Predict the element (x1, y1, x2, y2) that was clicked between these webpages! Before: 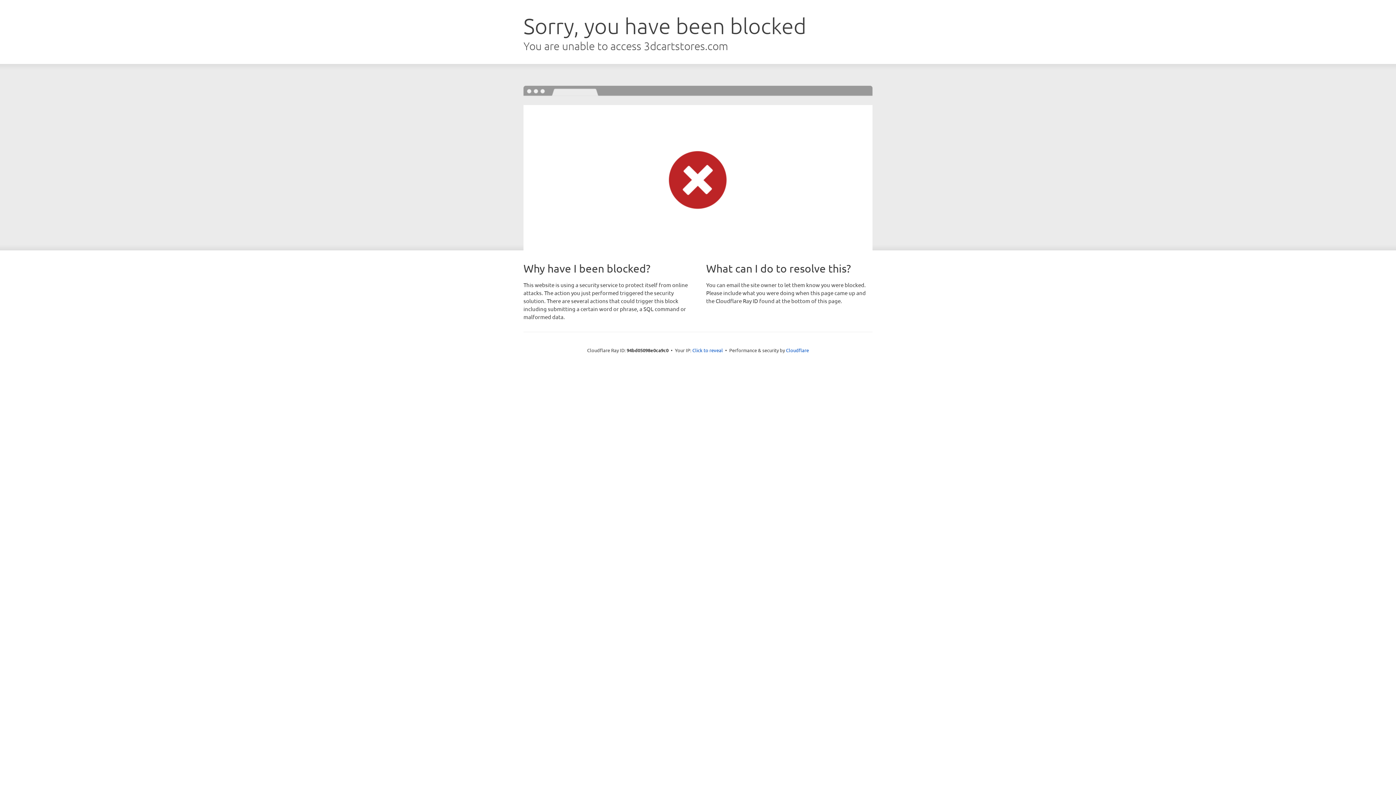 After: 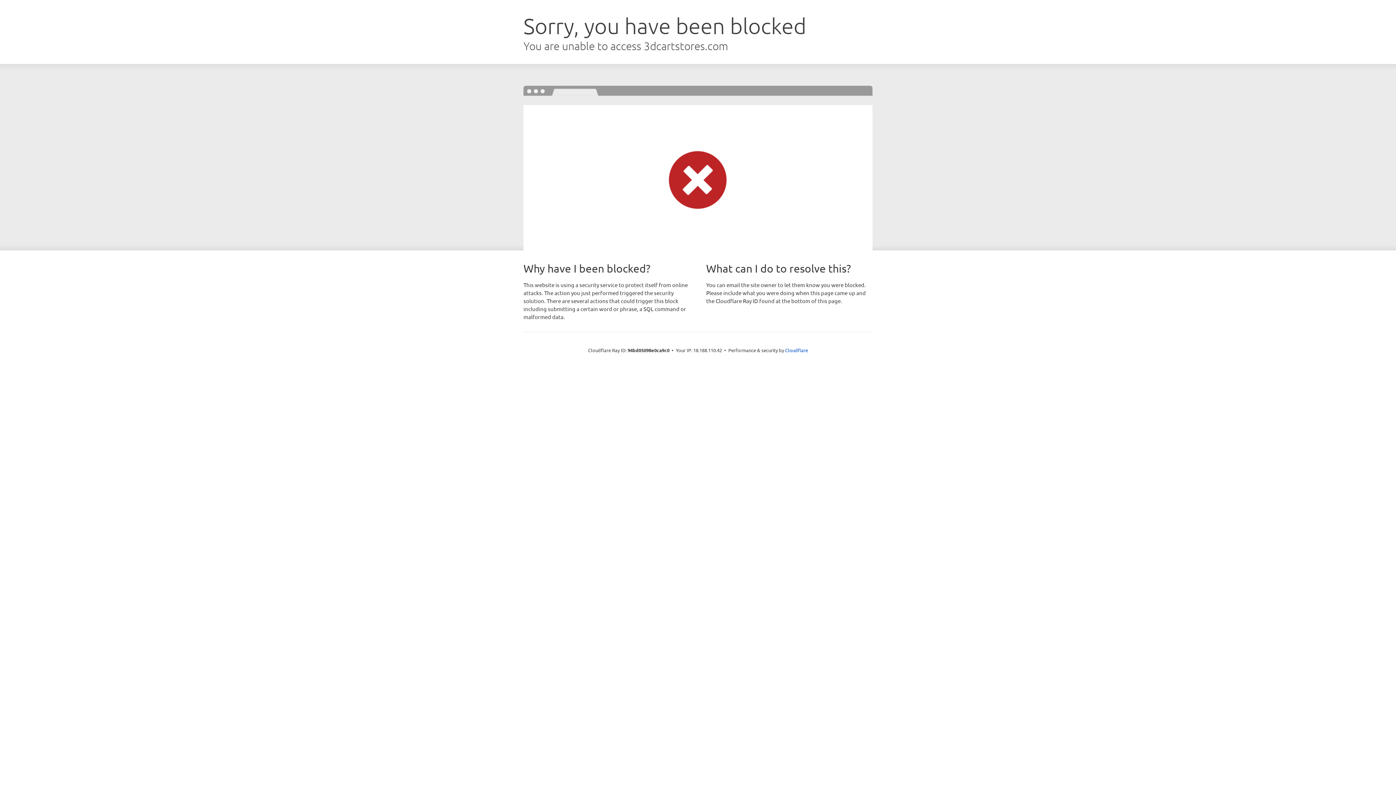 Action: bbox: (692, 346, 723, 353) label: Click to reveal